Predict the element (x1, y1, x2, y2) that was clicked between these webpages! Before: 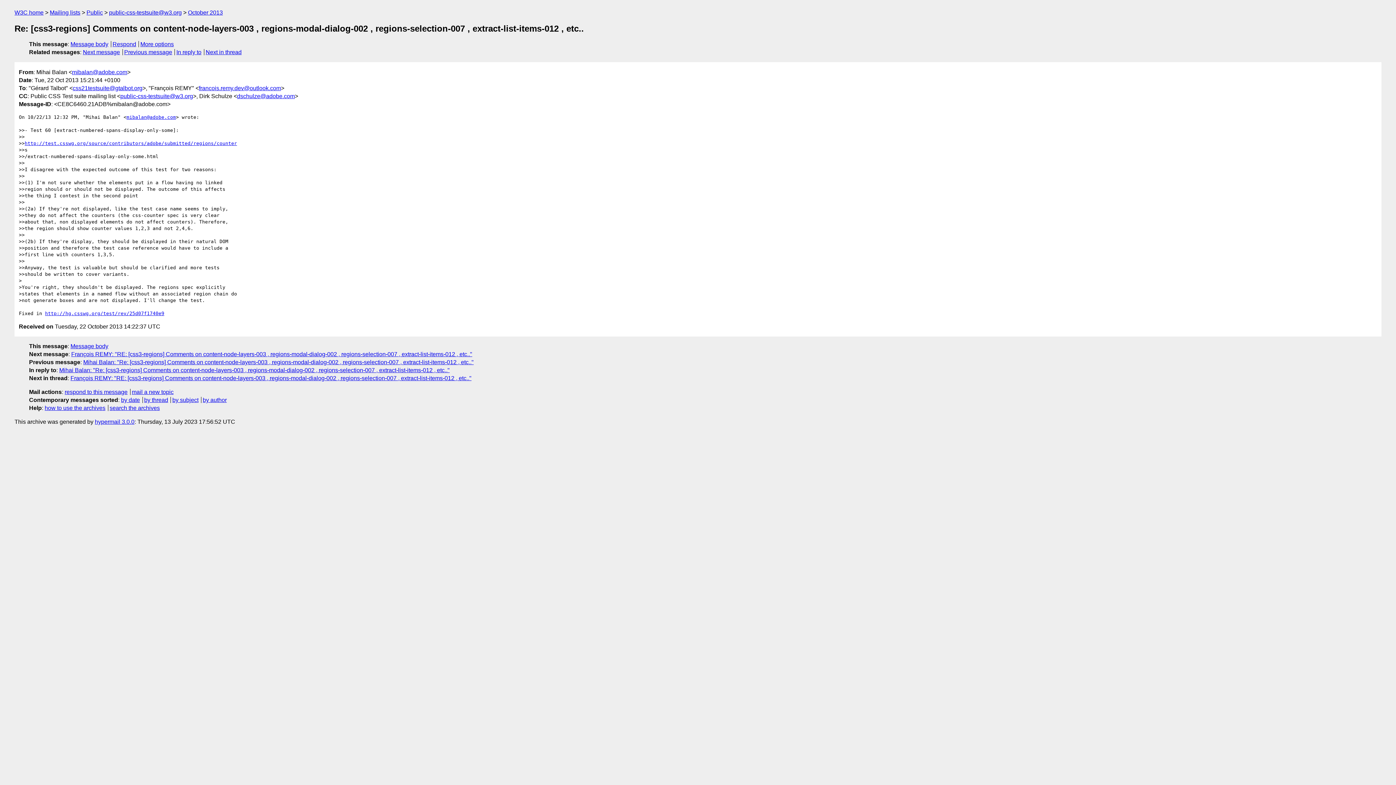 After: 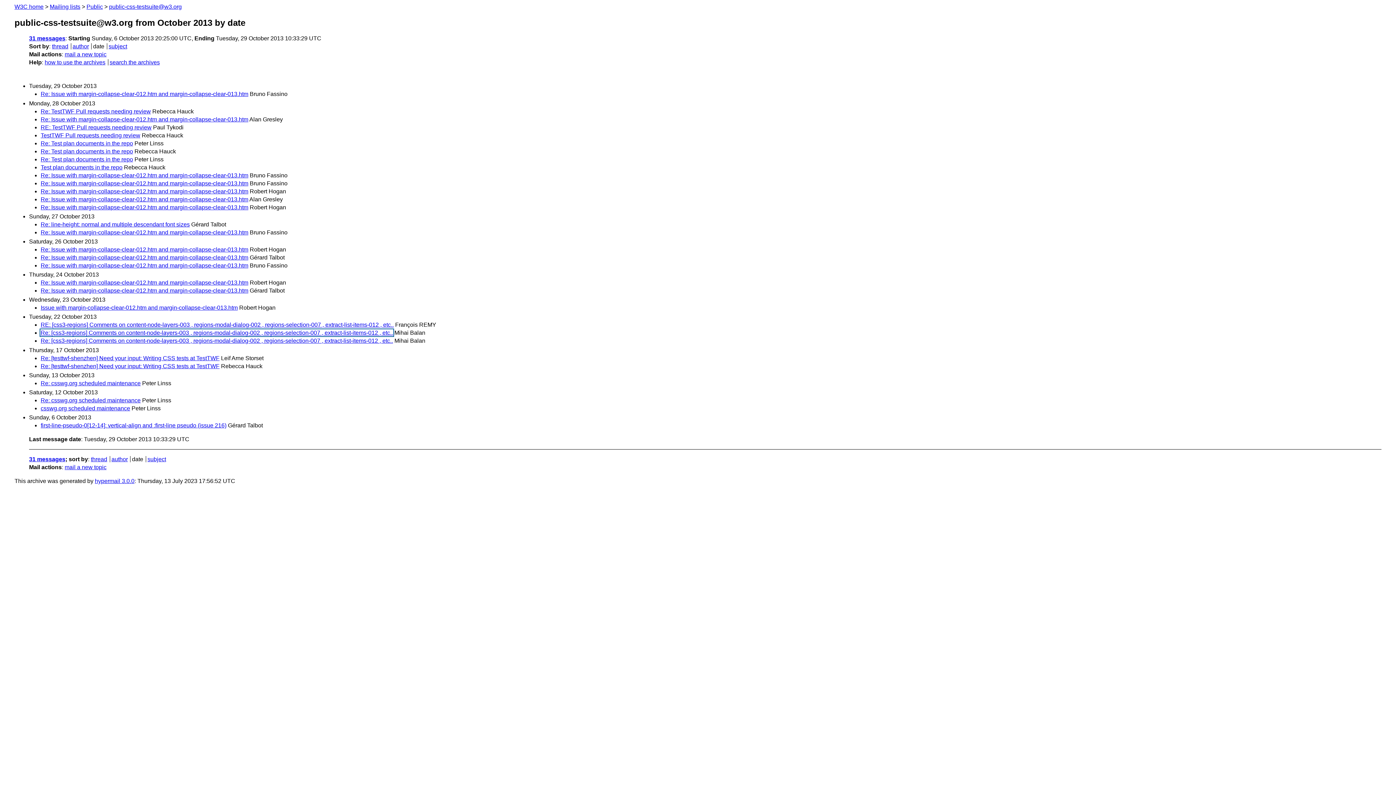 Action: bbox: (121, 397, 140, 403) label: by date